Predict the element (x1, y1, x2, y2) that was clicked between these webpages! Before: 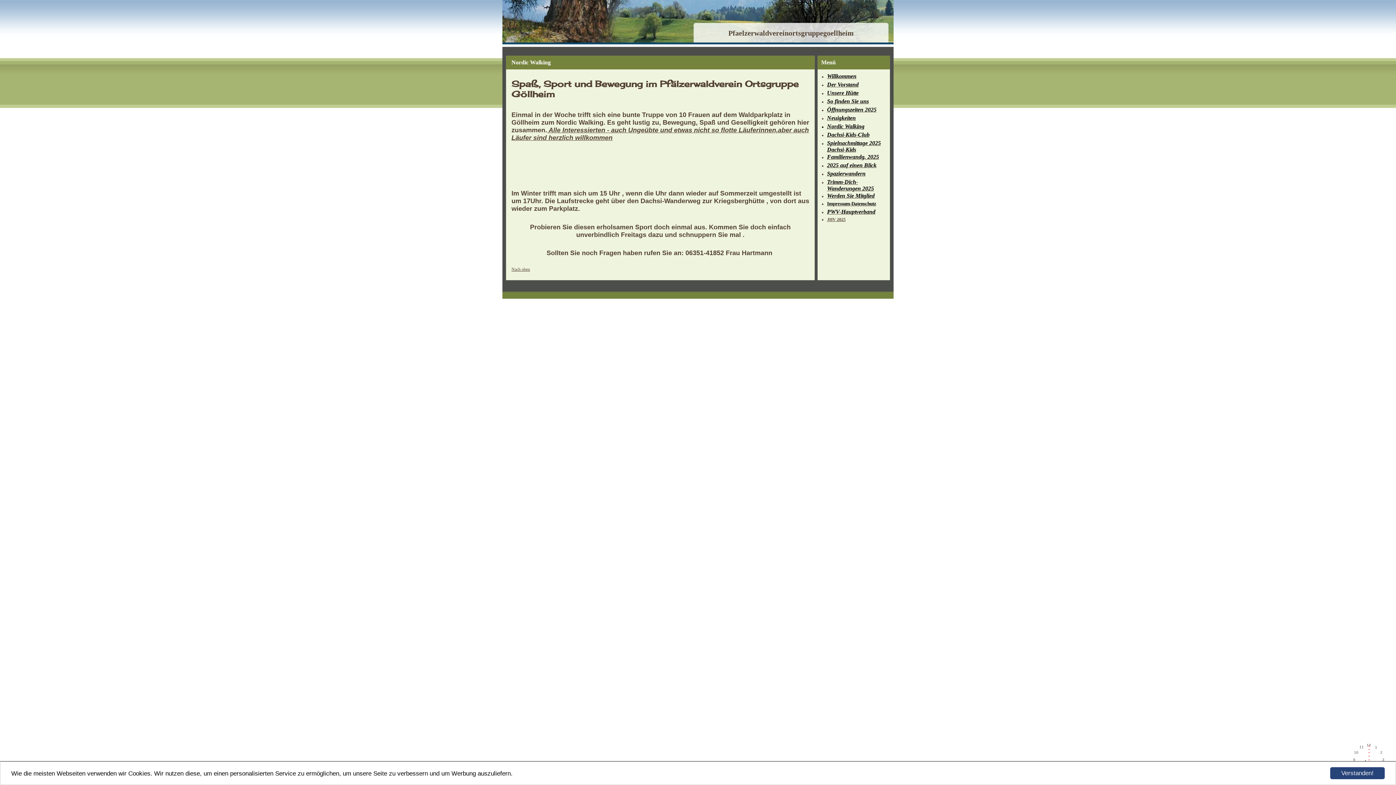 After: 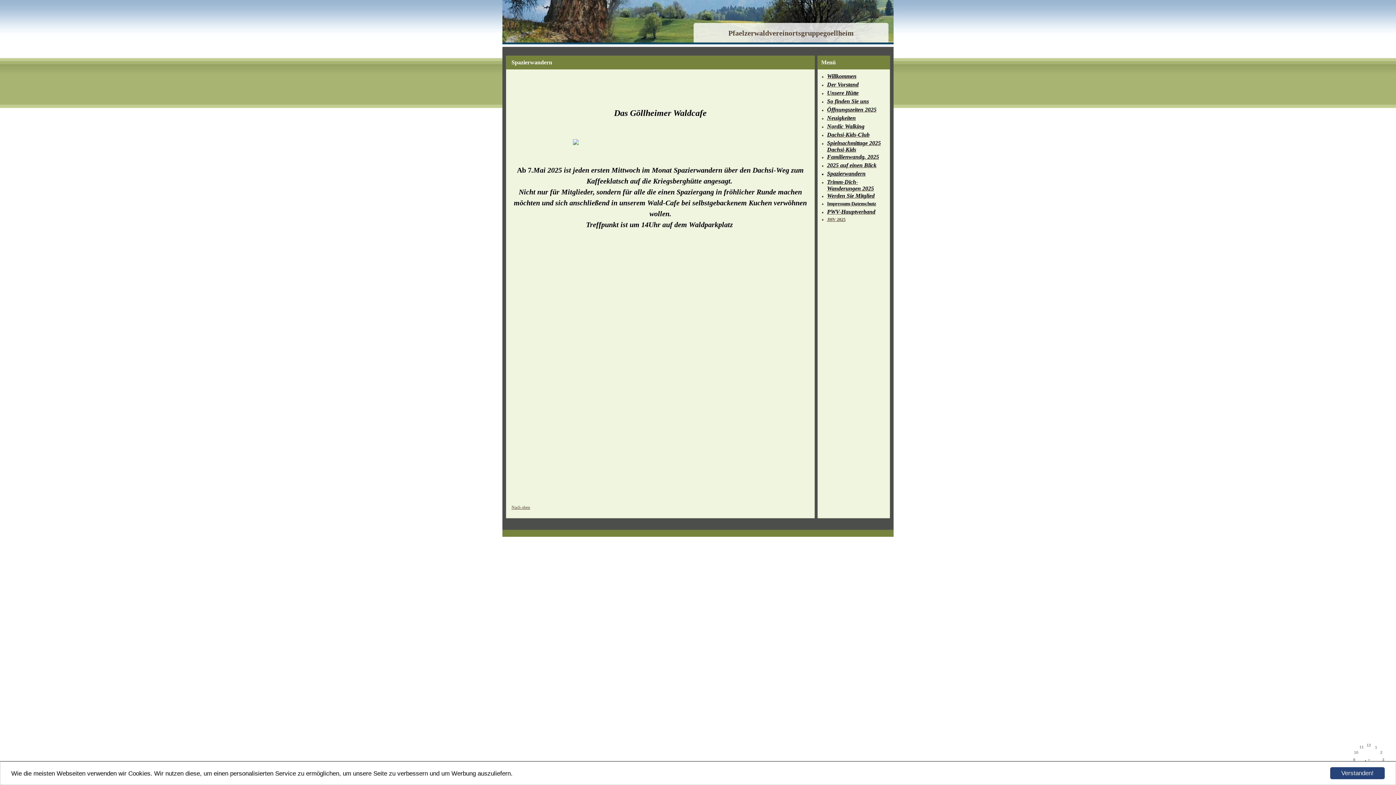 Action: label: Spazierwandern bbox: (827, 171, 865, 176)